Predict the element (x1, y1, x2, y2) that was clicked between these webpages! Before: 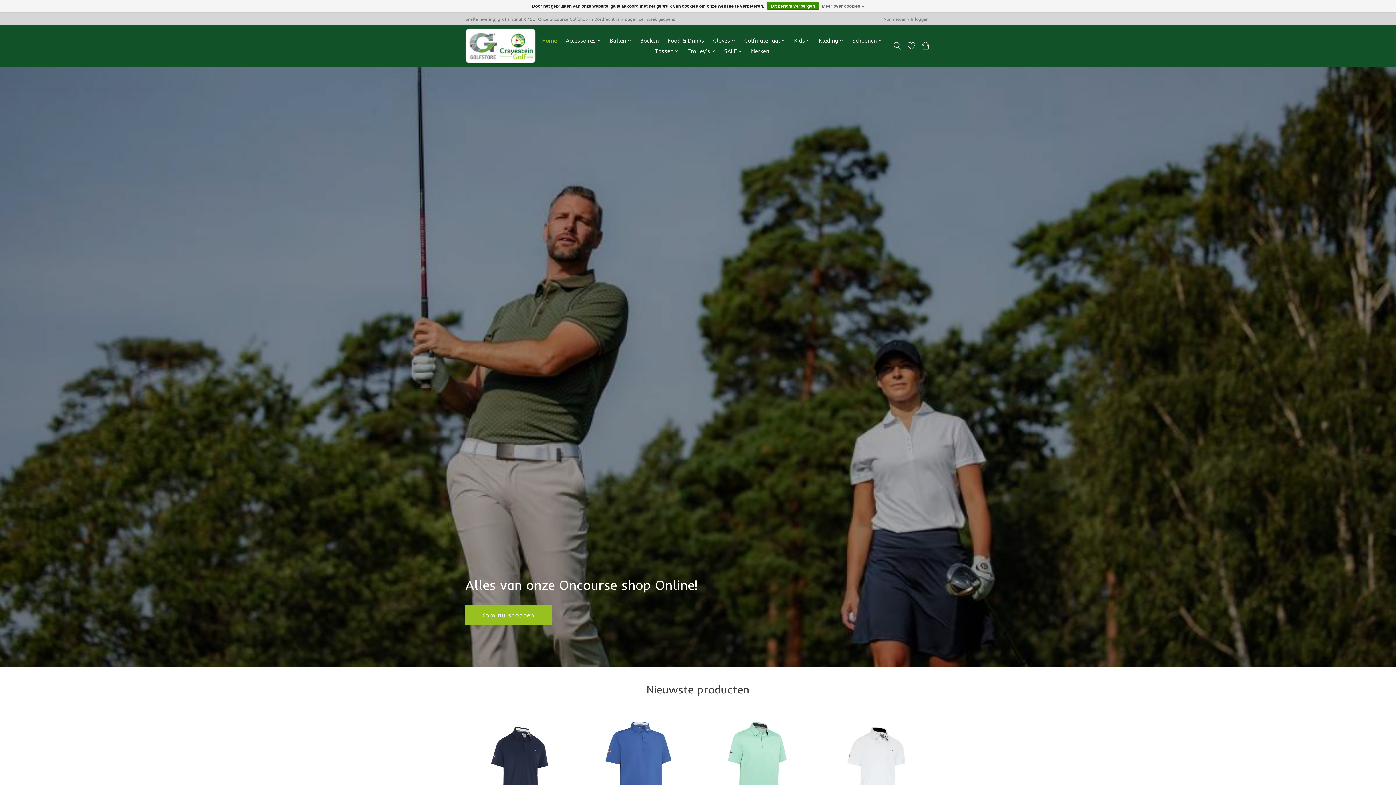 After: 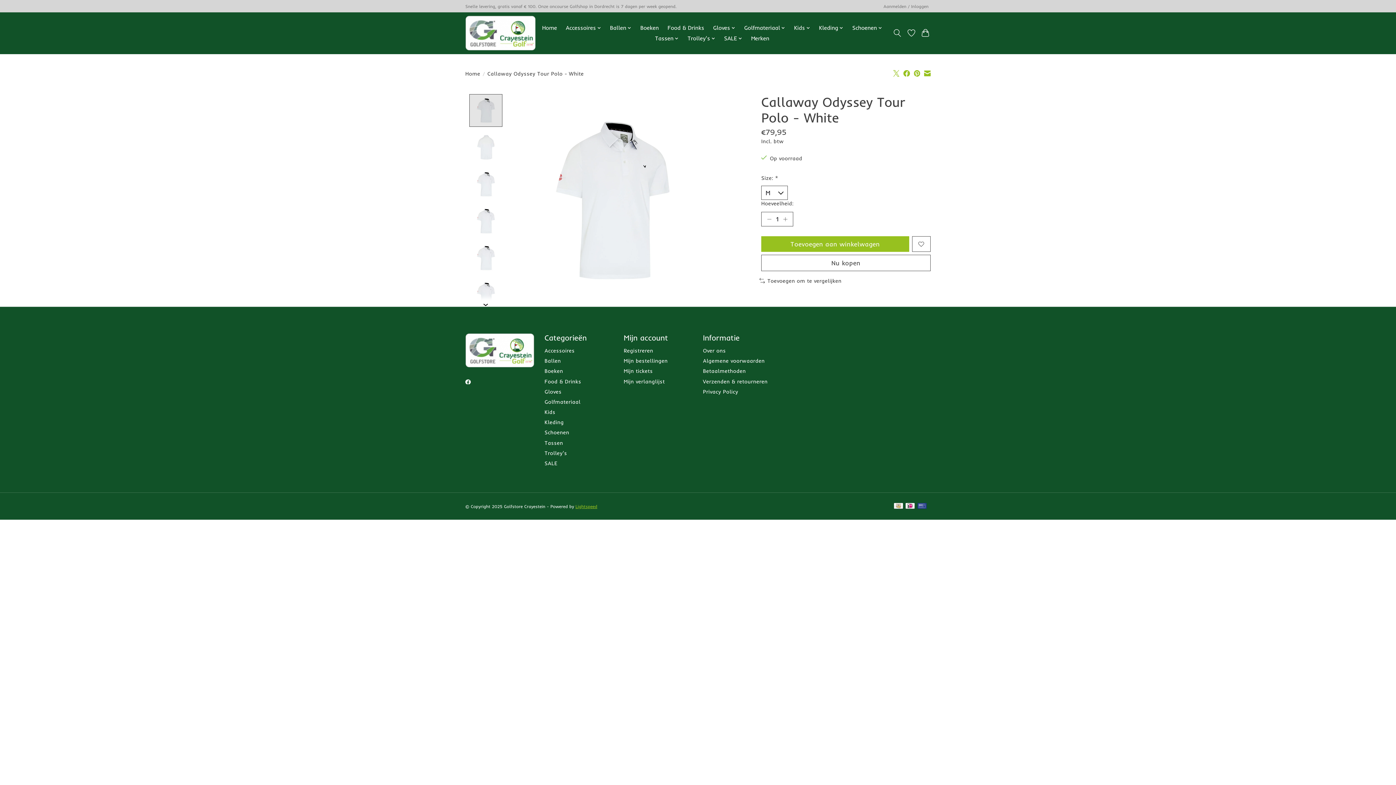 Action: label: Callaway Callaway Odyssey Tour Polo - White bbox: (822, 713, 930, 822)